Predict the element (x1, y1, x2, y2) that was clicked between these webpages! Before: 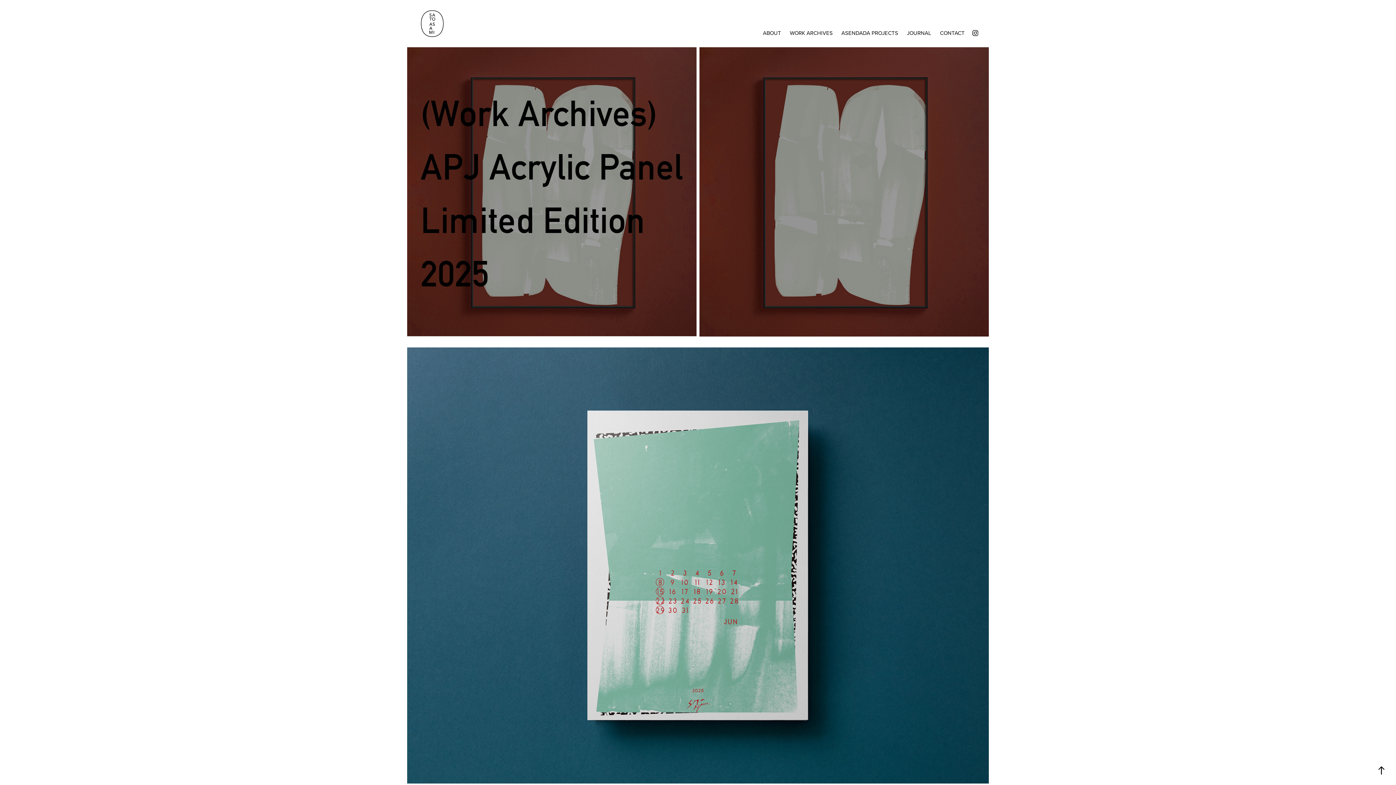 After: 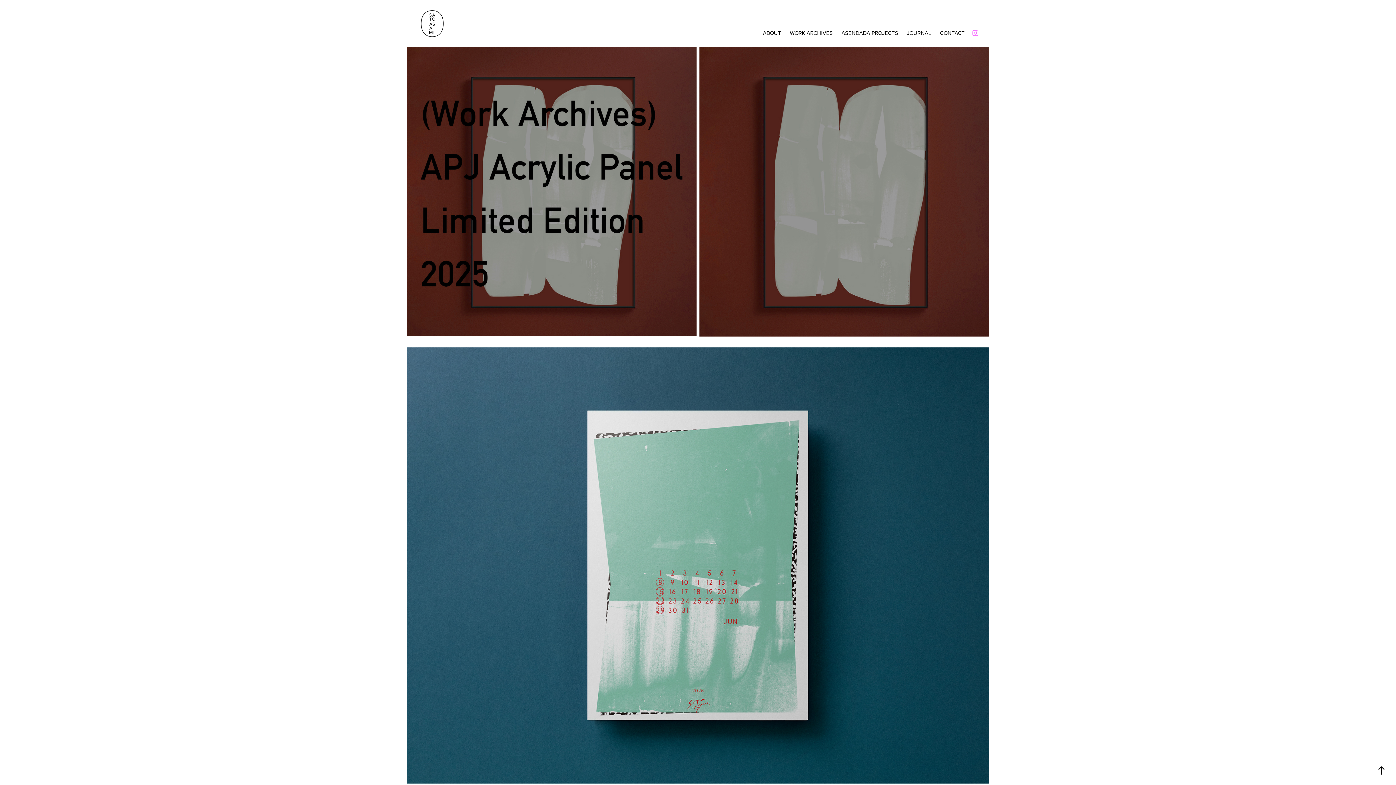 Action: bbox: (970, 27, 980, 38)